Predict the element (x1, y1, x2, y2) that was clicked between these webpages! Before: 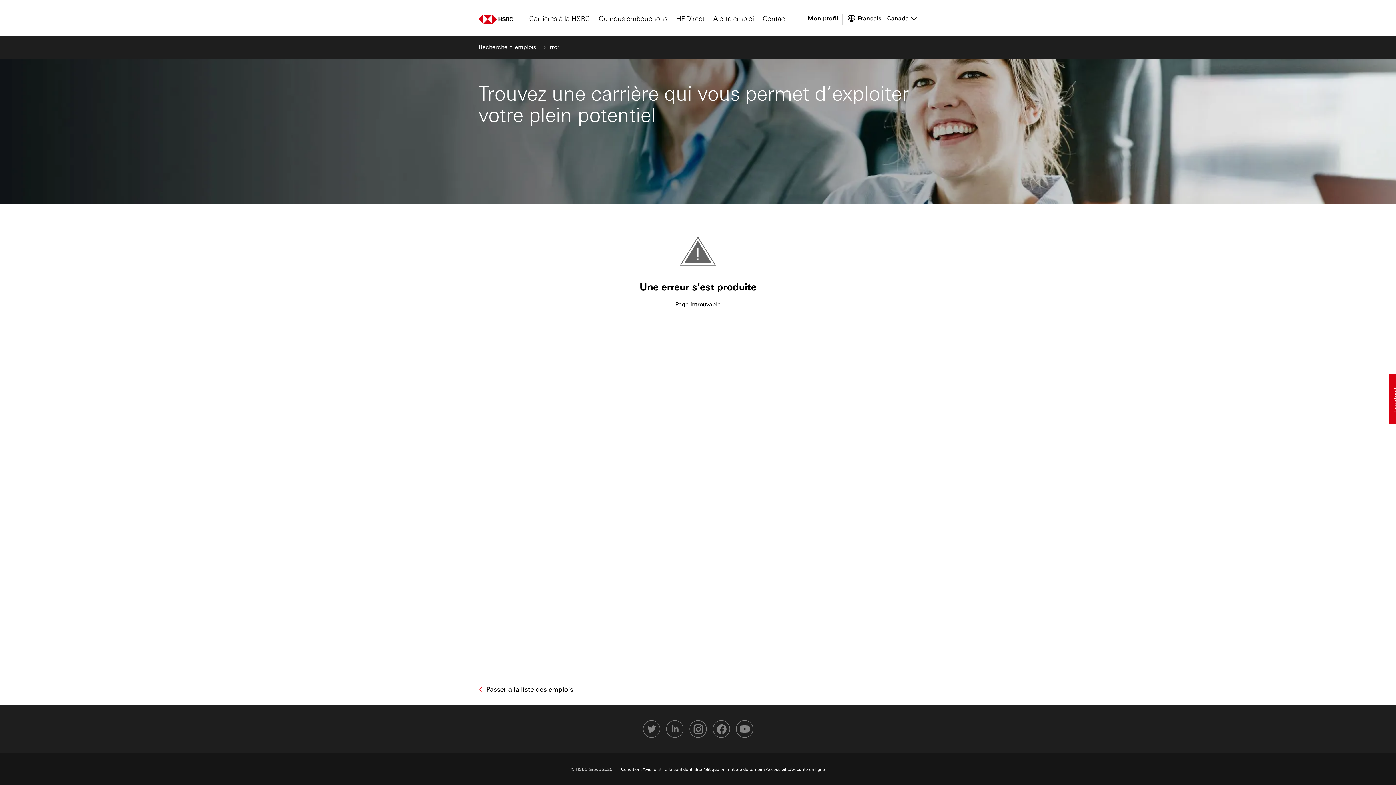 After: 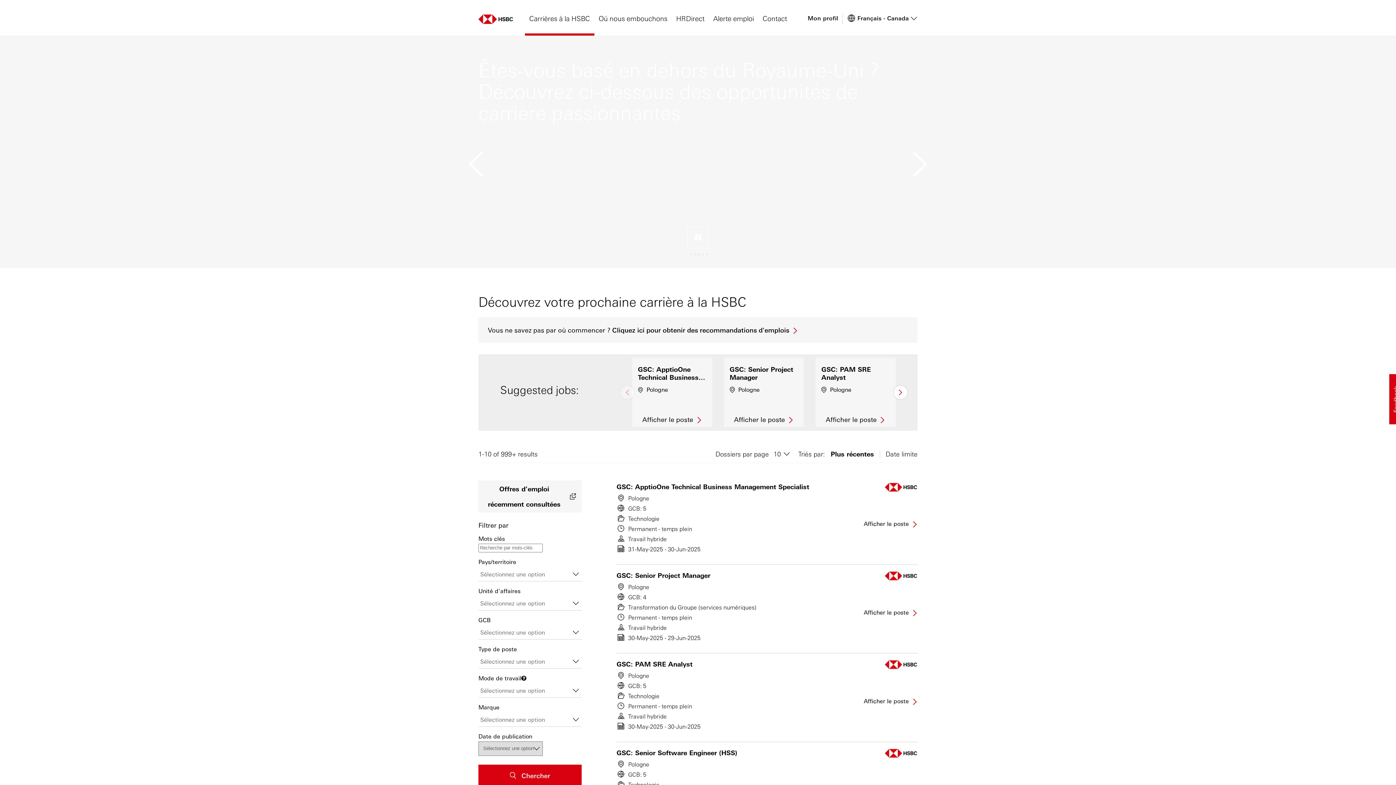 Action: bbox: (478, 685, 573, 693) label:  Passer à la liste des emplois